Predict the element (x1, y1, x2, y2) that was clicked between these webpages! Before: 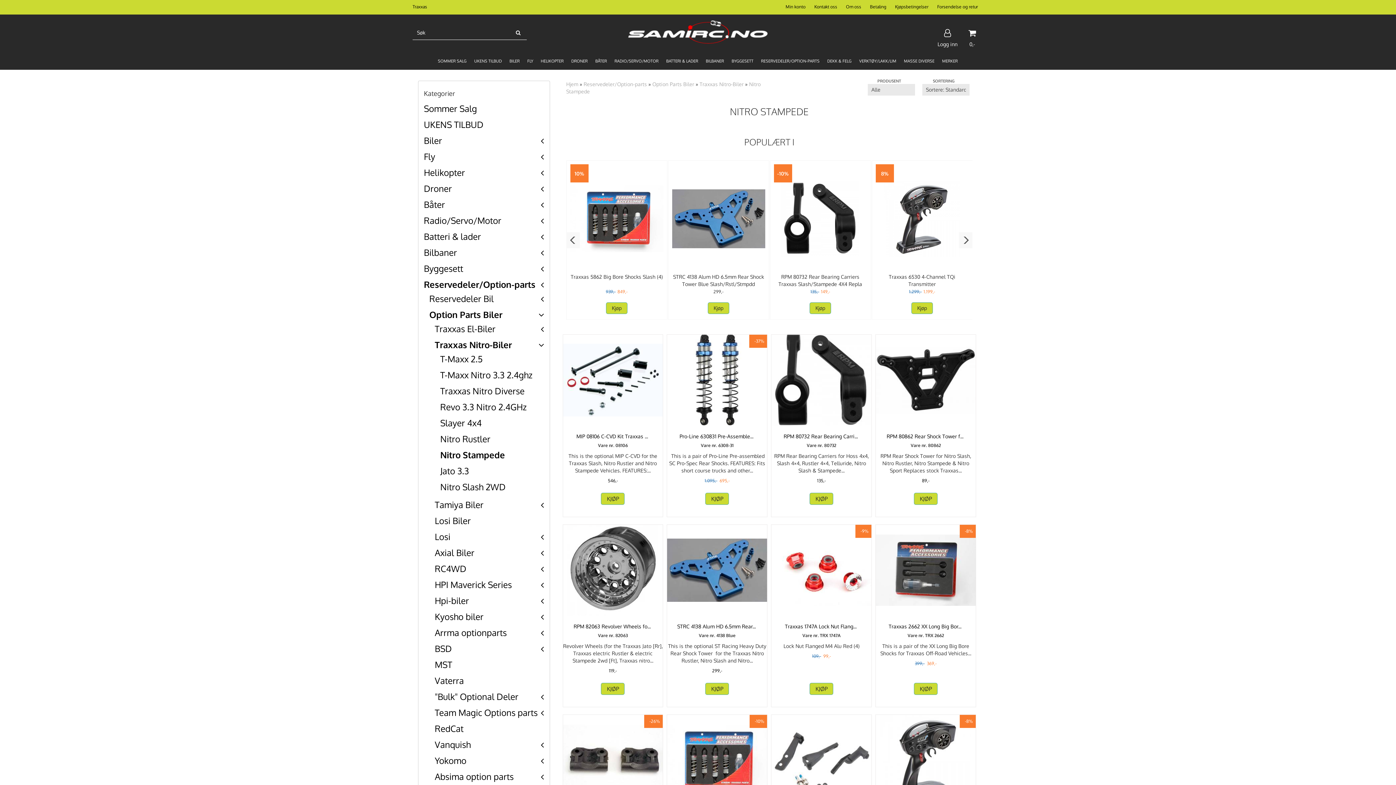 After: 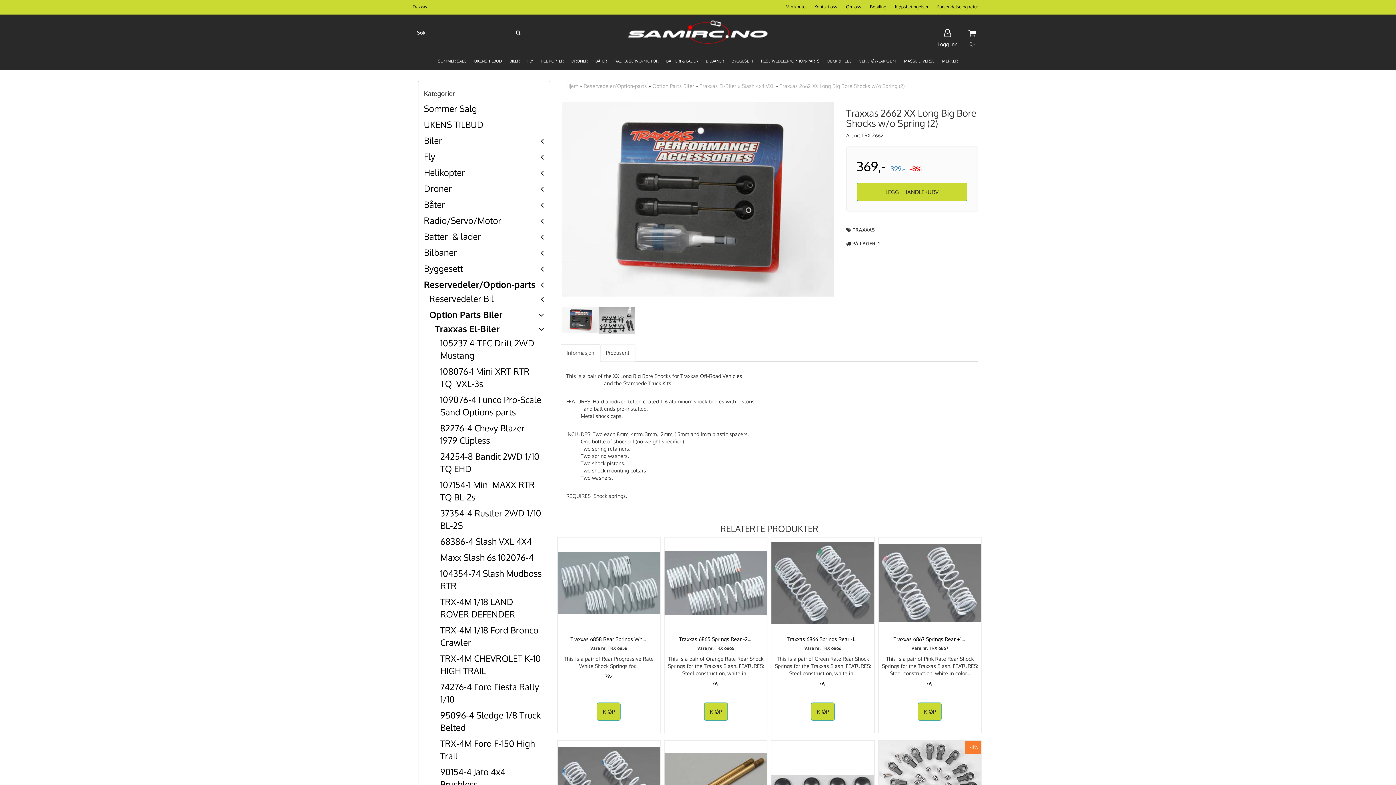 Action: bbox: (876, 525, 976, 616)